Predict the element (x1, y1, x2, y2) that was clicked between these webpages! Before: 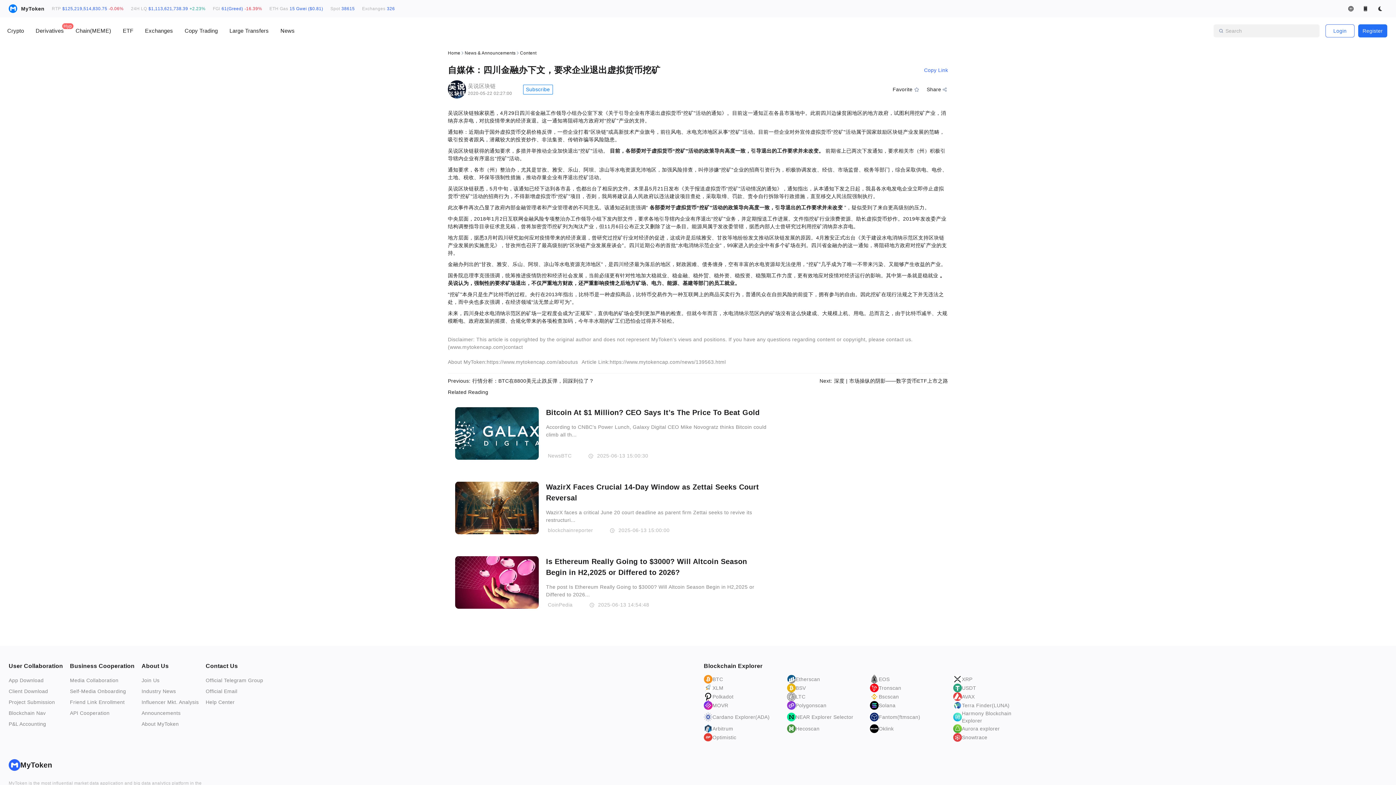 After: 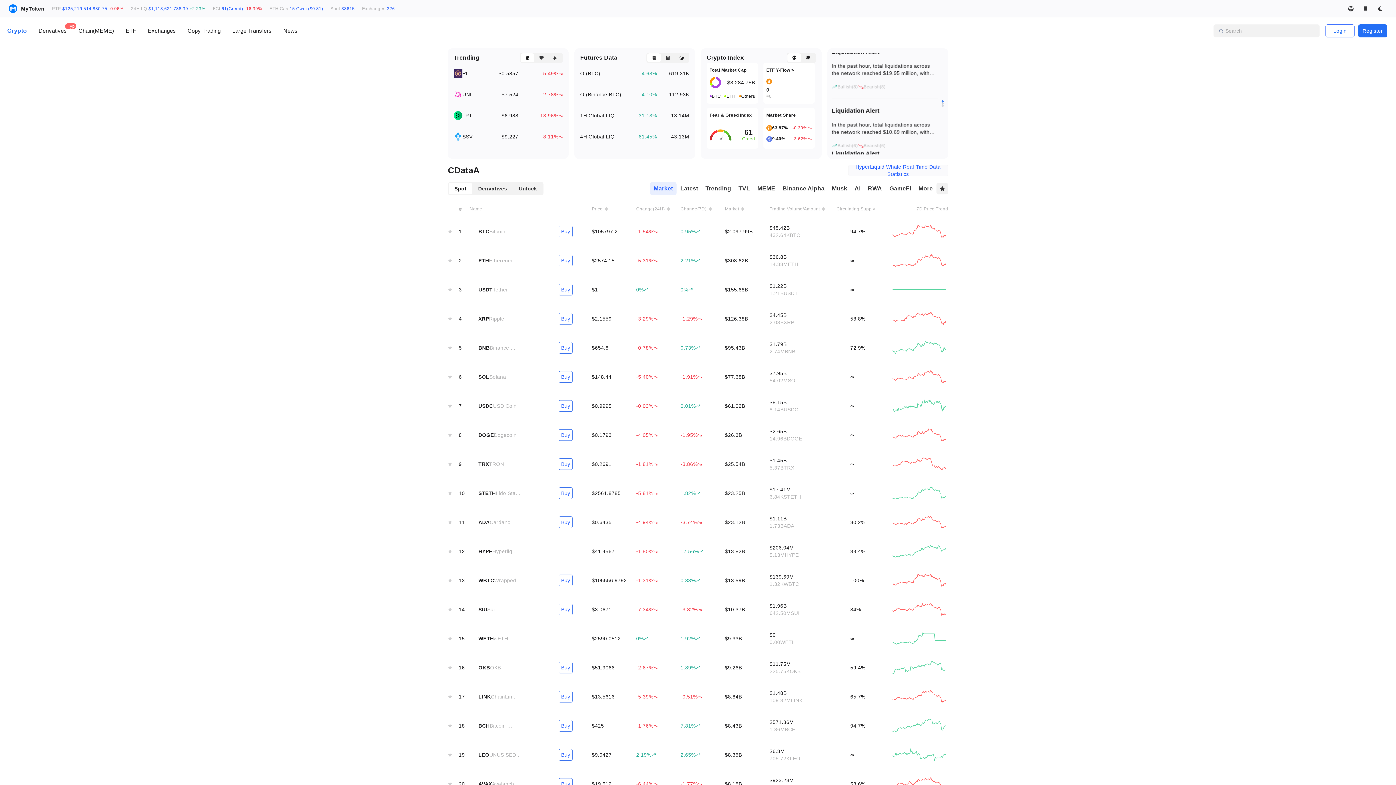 Action: bbox: (7, 27, 35, 33) label: Crypto